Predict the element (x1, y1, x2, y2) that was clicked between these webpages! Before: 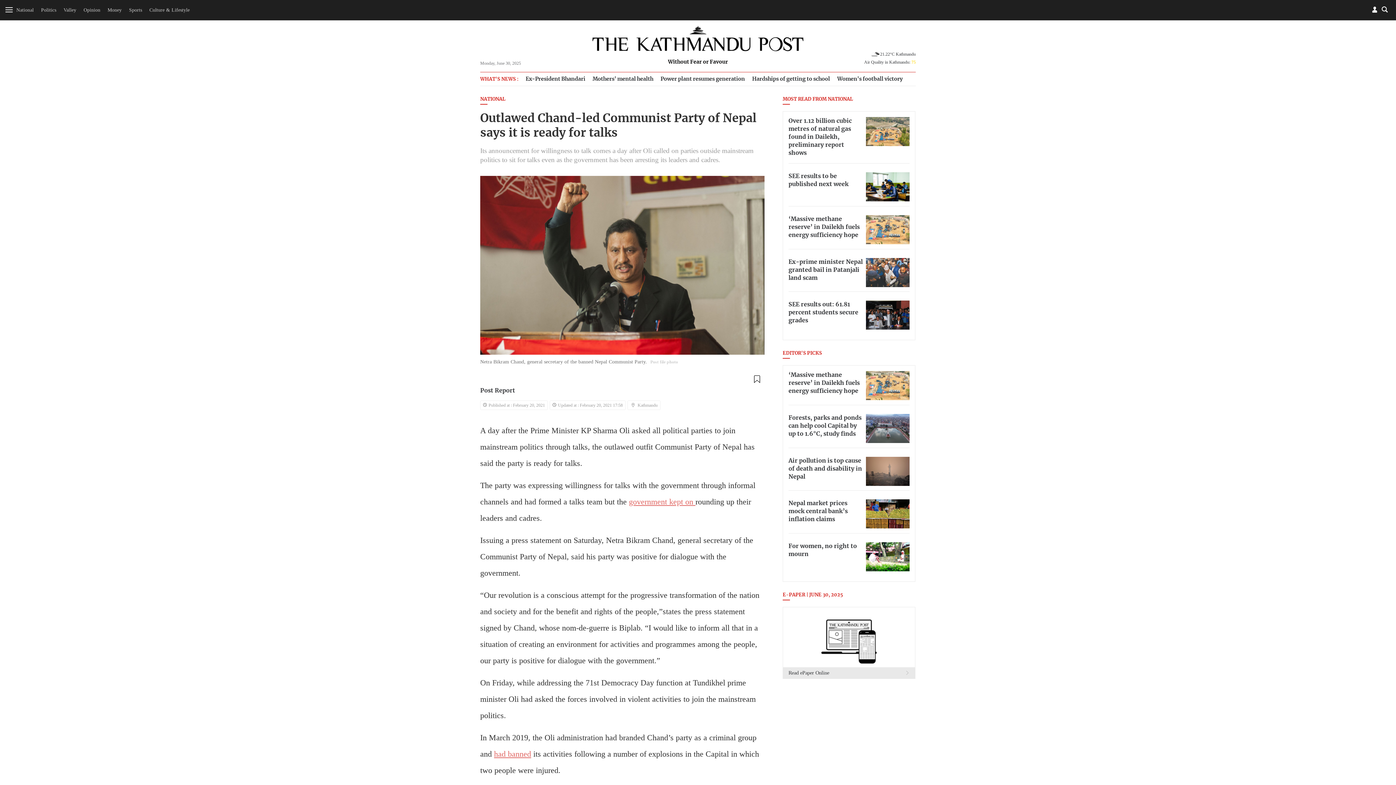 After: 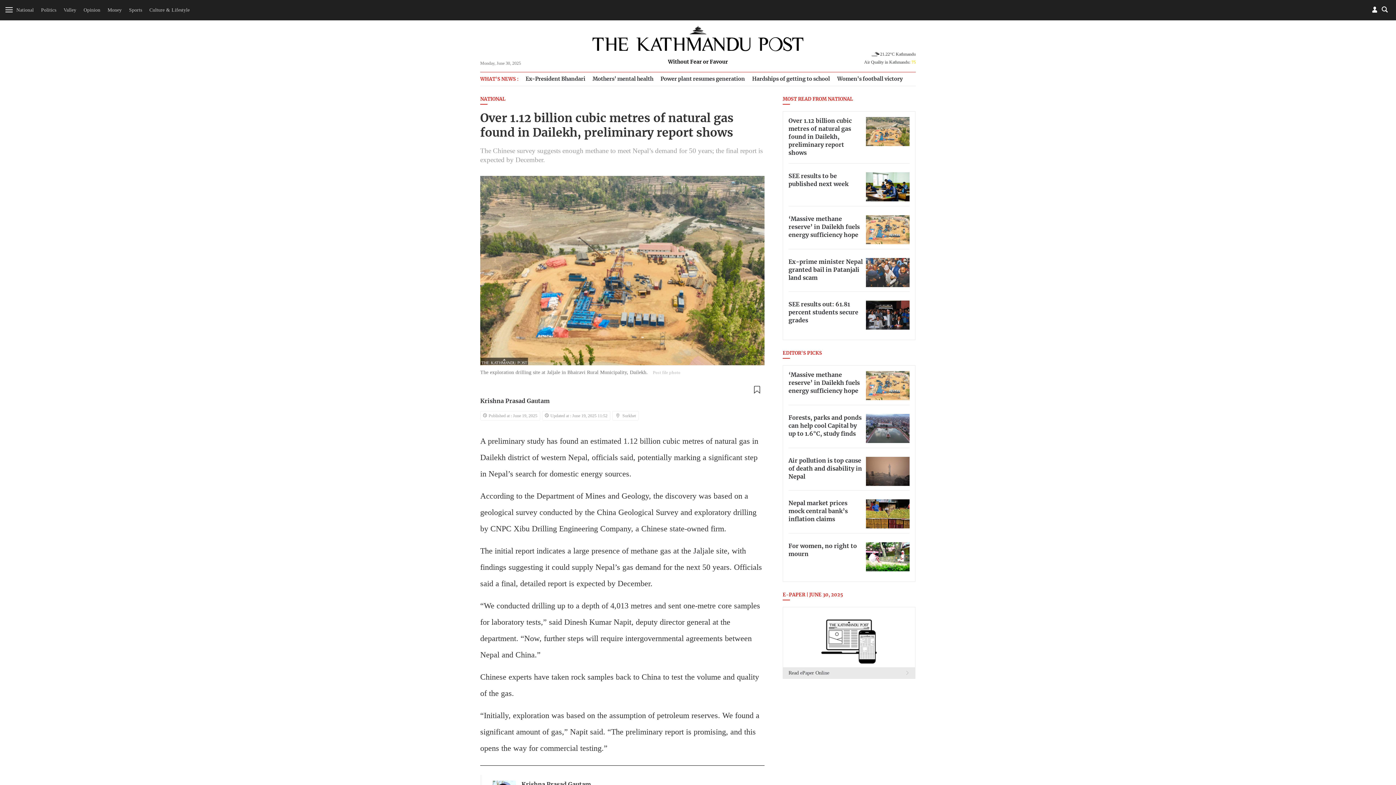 Action: bbox: (866, 117, 909, 146)